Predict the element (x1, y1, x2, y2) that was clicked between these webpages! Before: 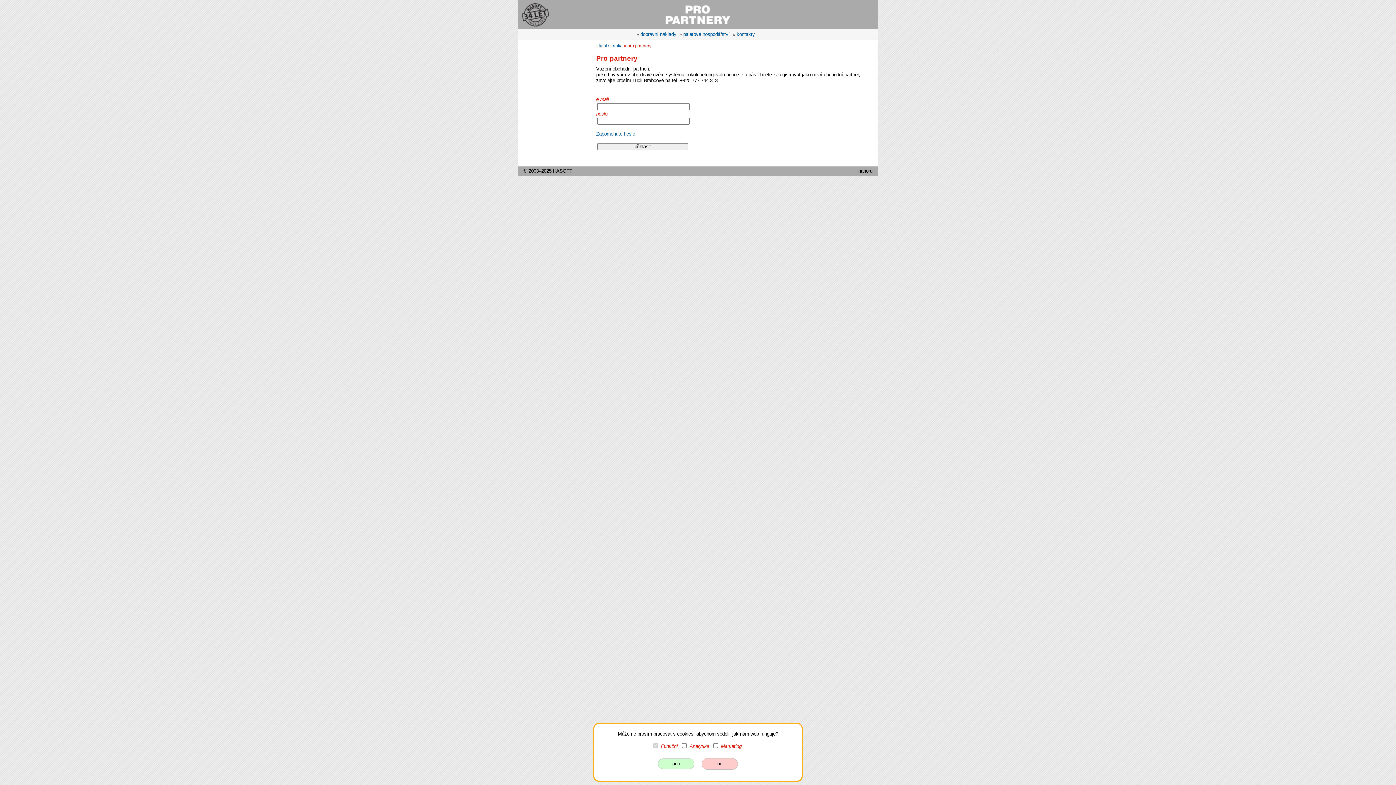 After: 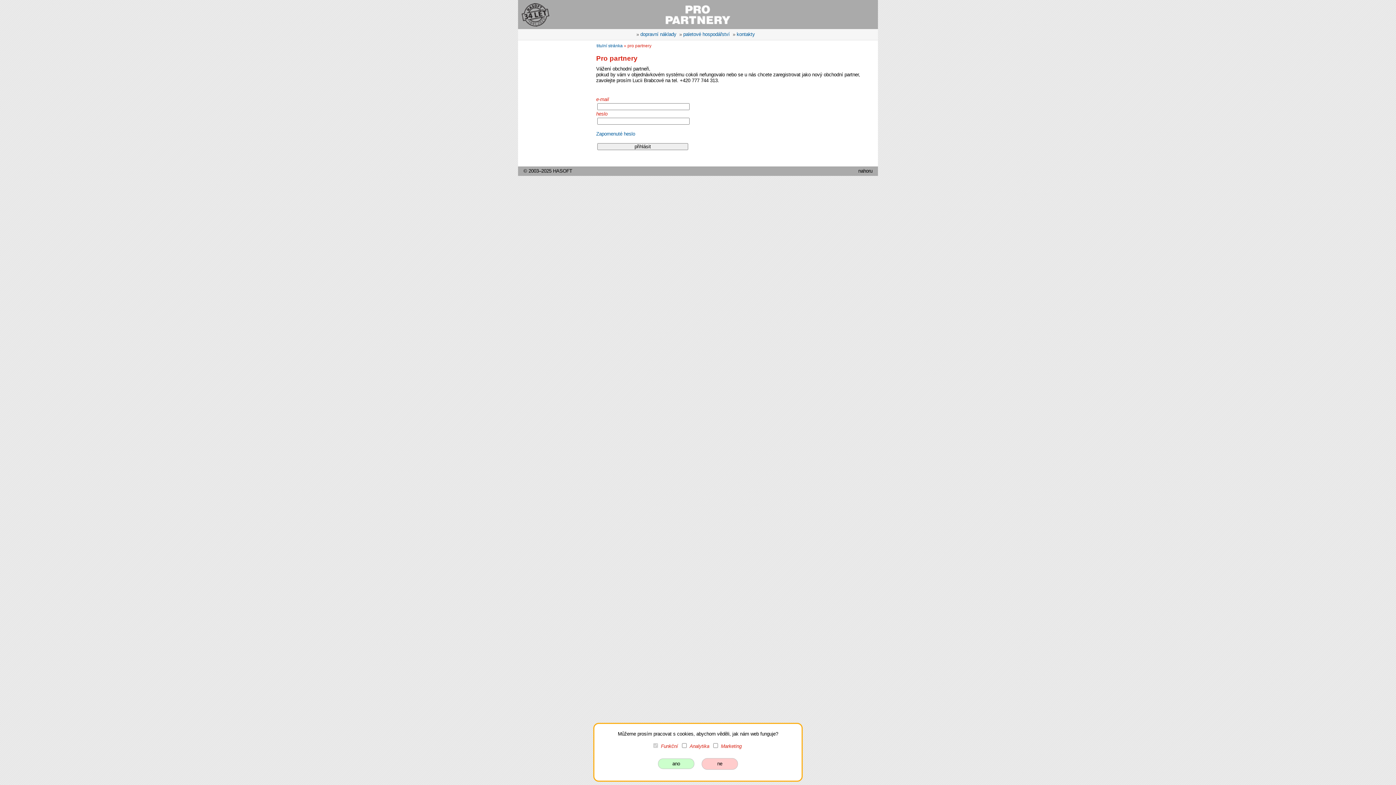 Action: bbox: (647, 0, 749, 28)